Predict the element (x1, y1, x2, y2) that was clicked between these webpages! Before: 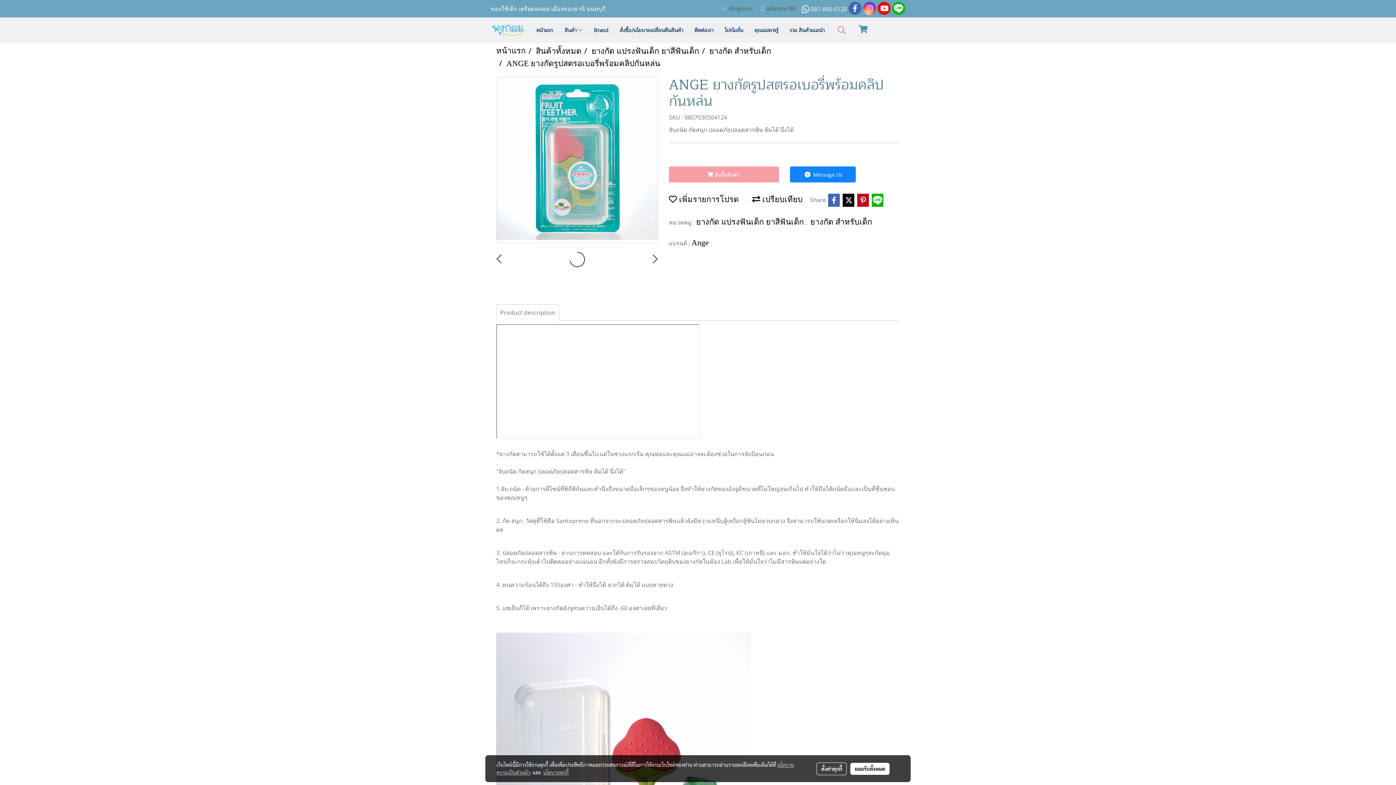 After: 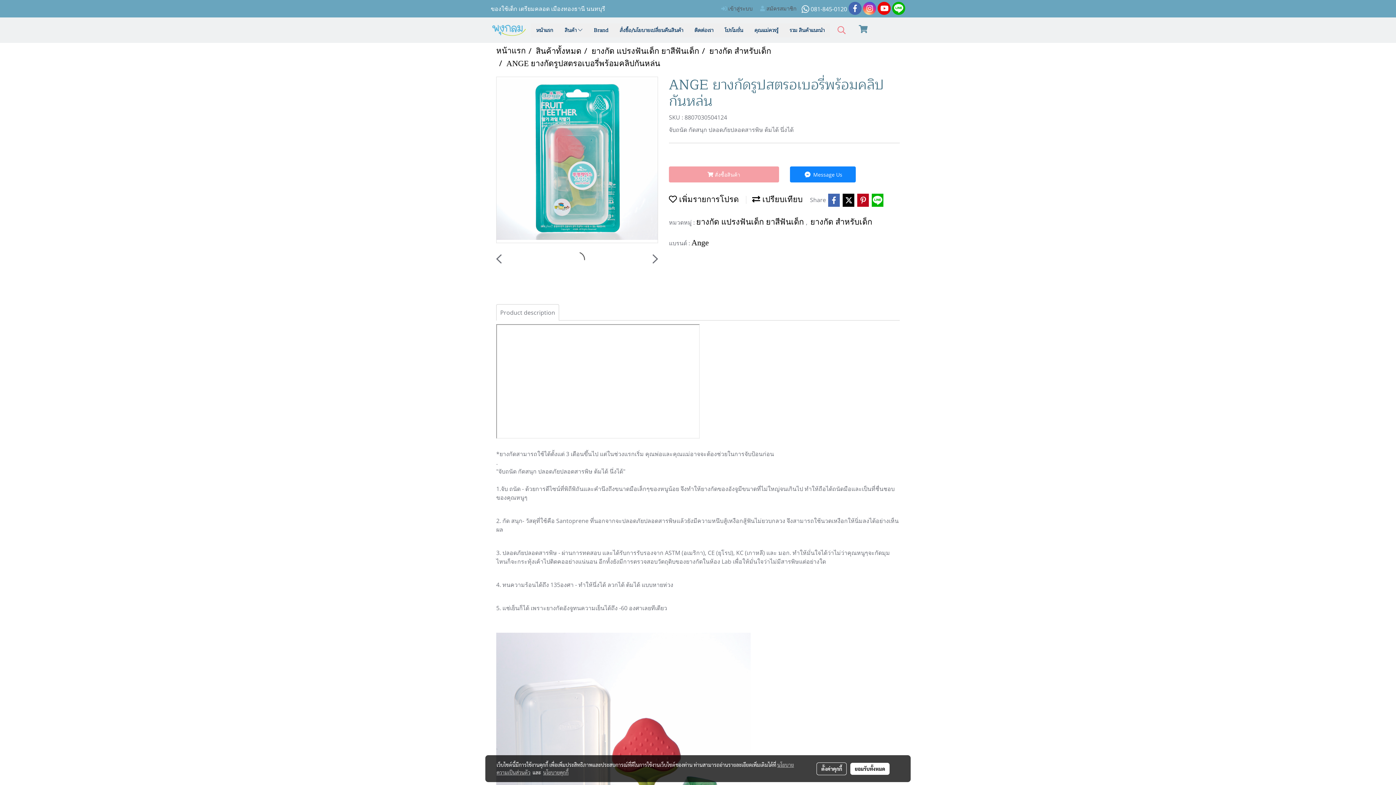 Action: bbox: (496, 253, 501, 265)